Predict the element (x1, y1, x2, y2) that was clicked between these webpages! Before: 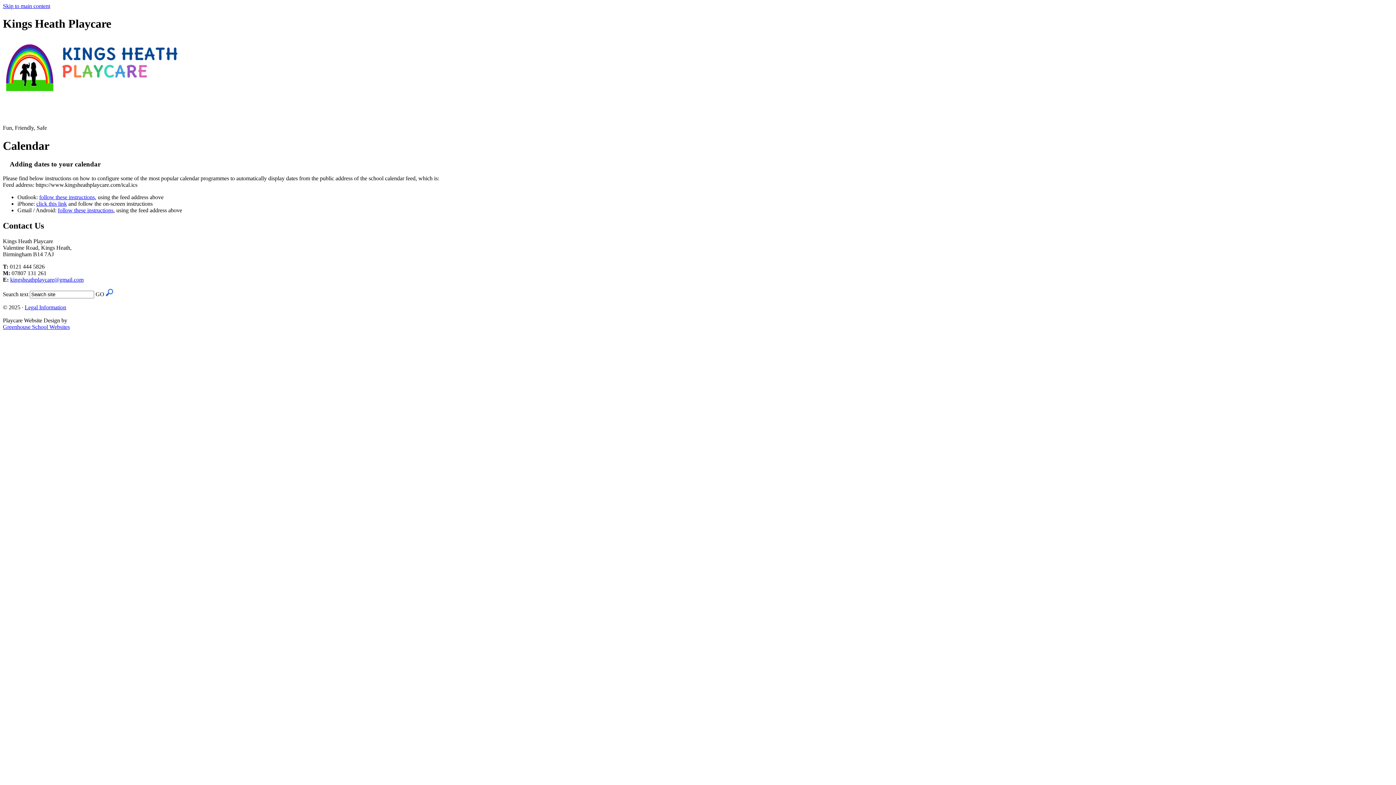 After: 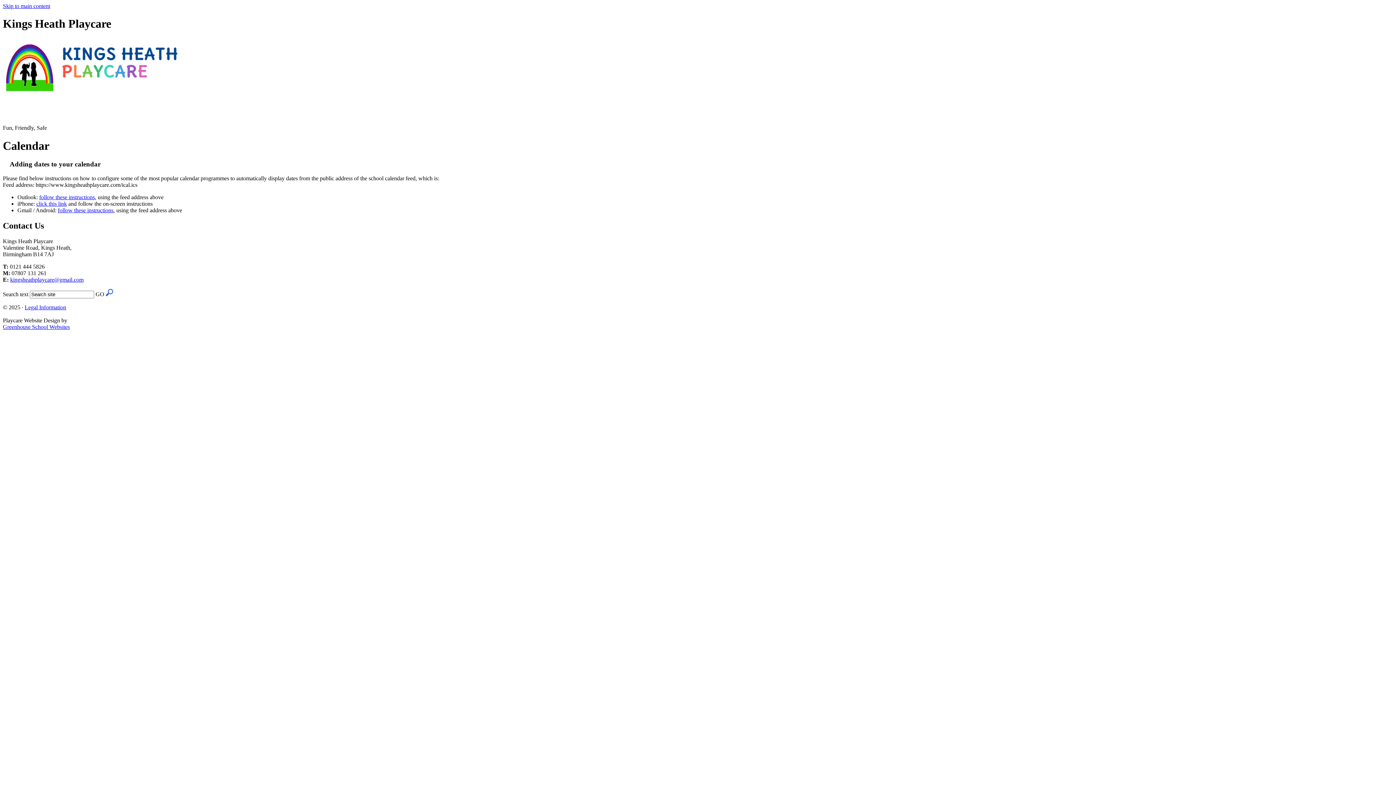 Action: label: Skip to main content bbox: (2, 2, 50, 9)